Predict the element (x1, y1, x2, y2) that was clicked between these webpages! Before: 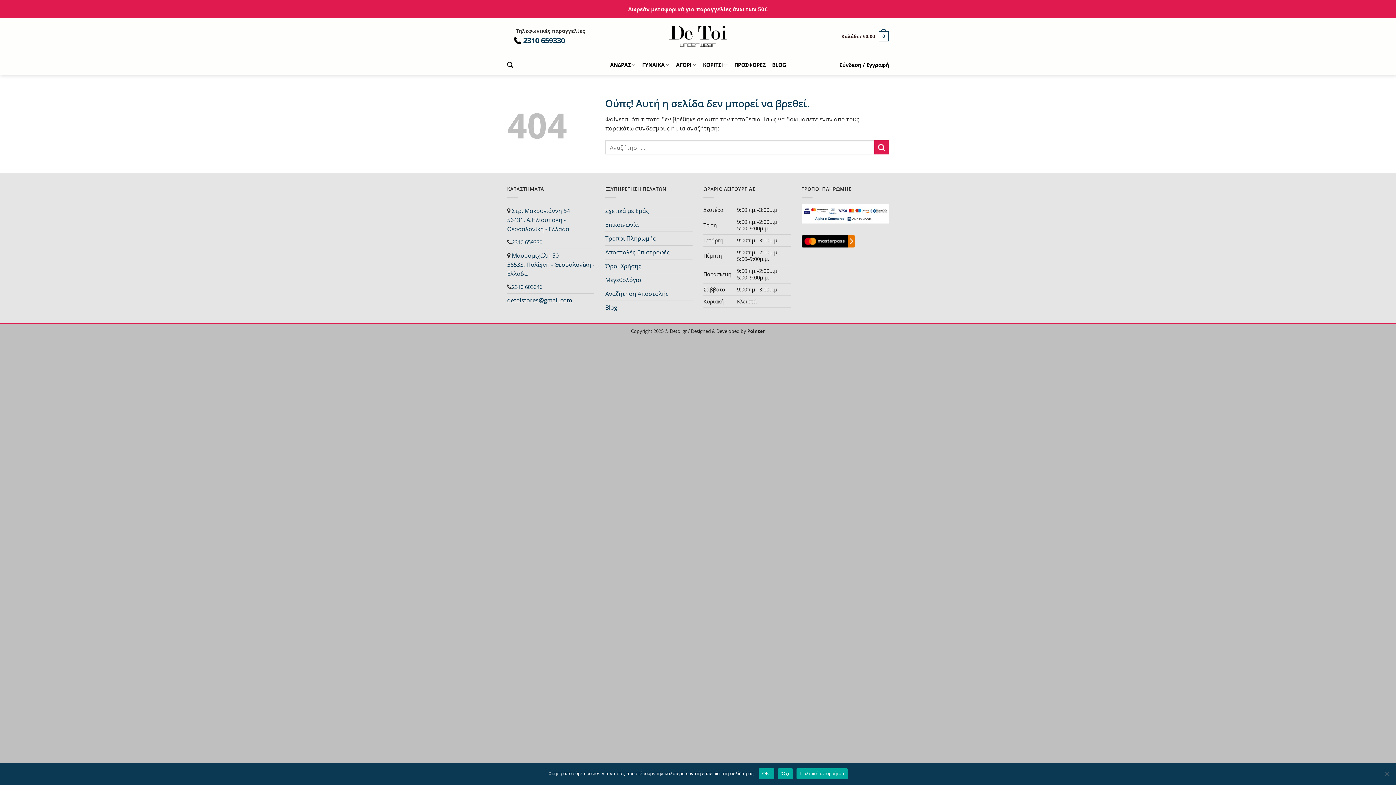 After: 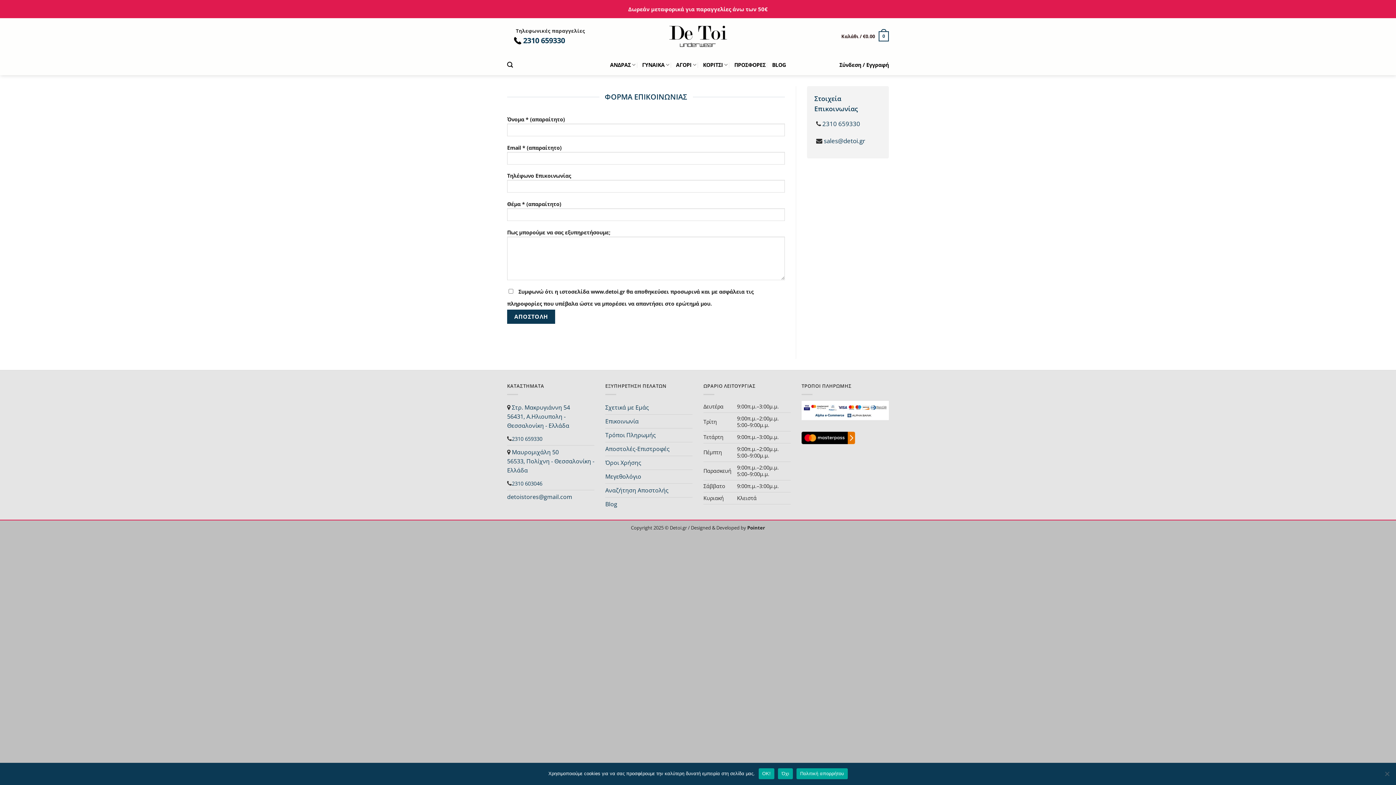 Action: label: Επικοινωνία bbox: (605, 218, 638, 231)